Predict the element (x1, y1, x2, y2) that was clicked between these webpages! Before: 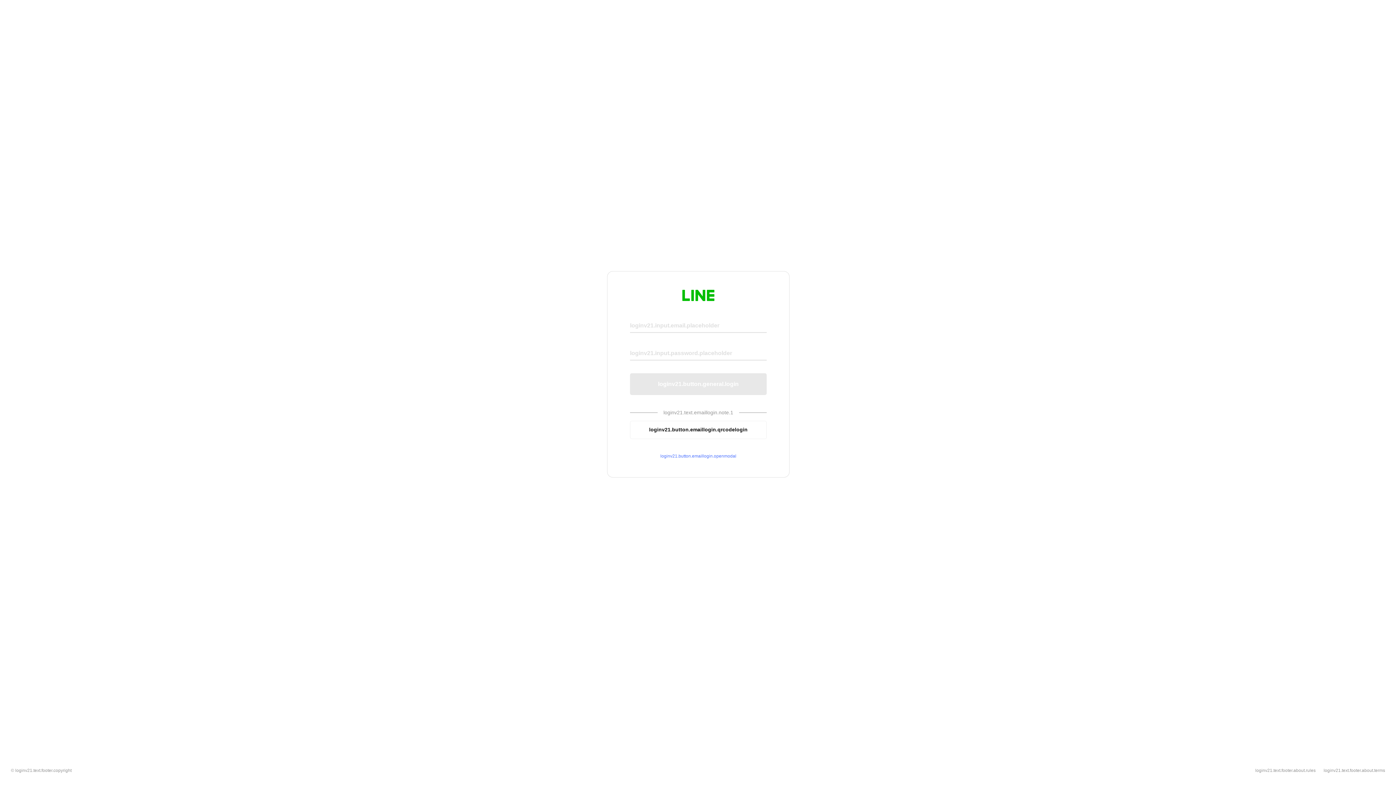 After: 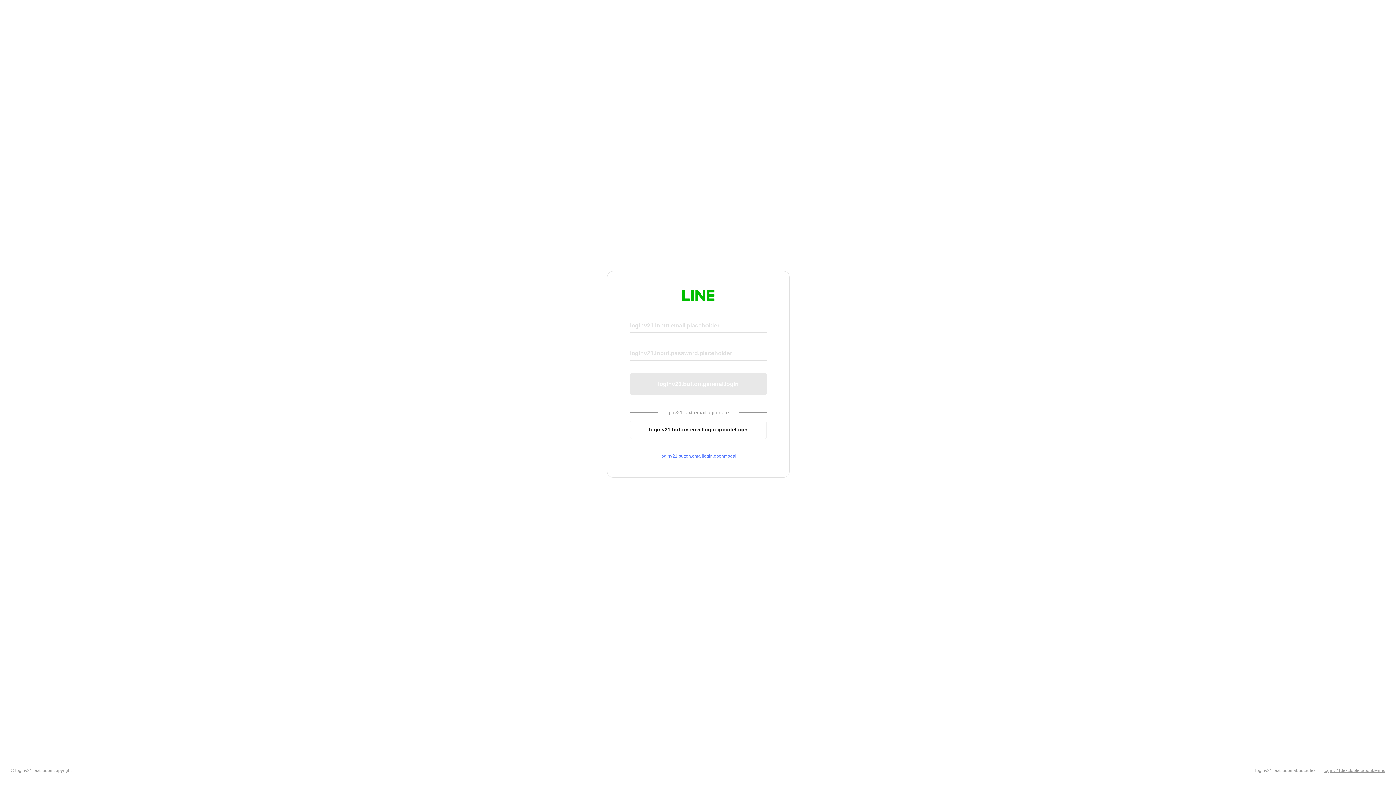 Action: label: loginv21.text.footer.about.terms bbox: (1324, 768, 1385, 773)